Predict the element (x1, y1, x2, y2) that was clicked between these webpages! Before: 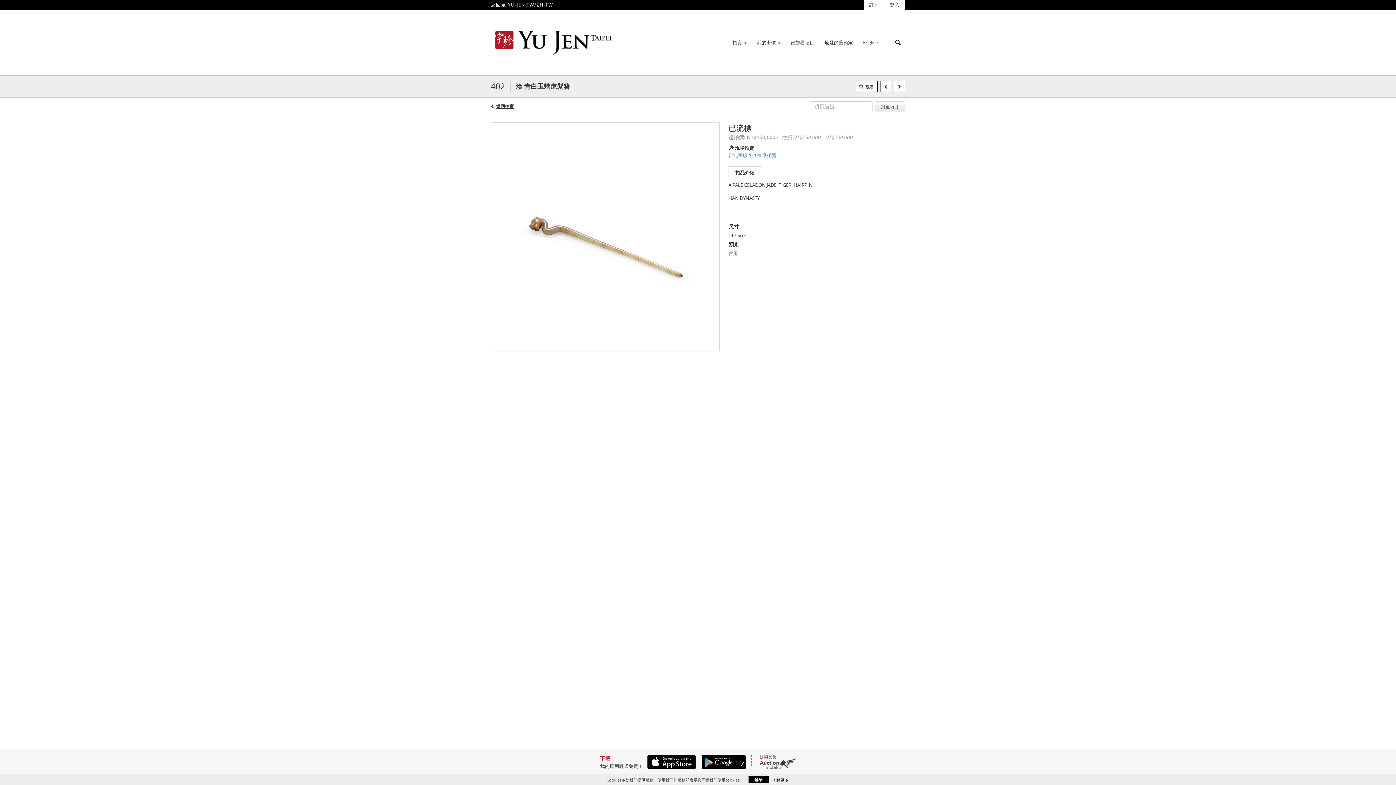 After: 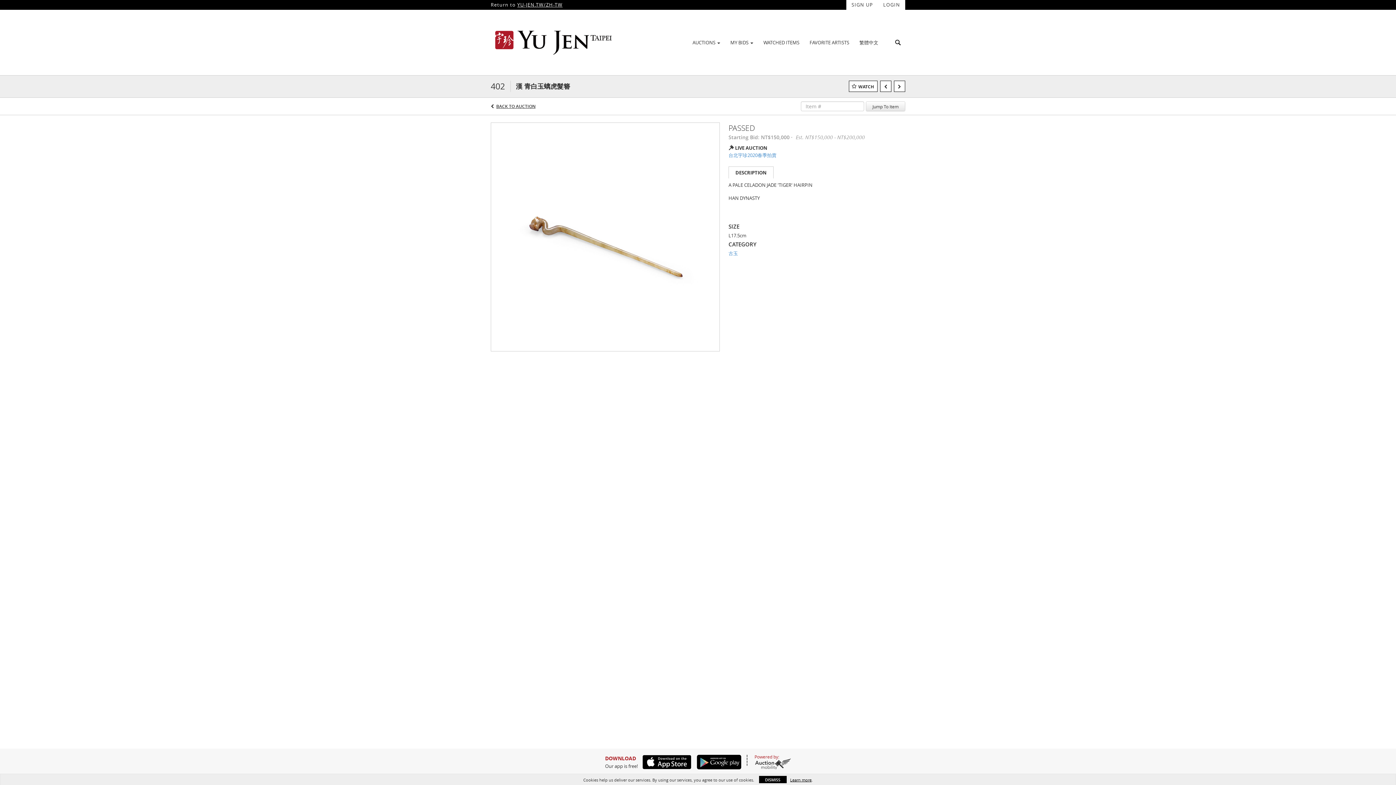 Action: label: English bbox: (858, 36, 883, 48)